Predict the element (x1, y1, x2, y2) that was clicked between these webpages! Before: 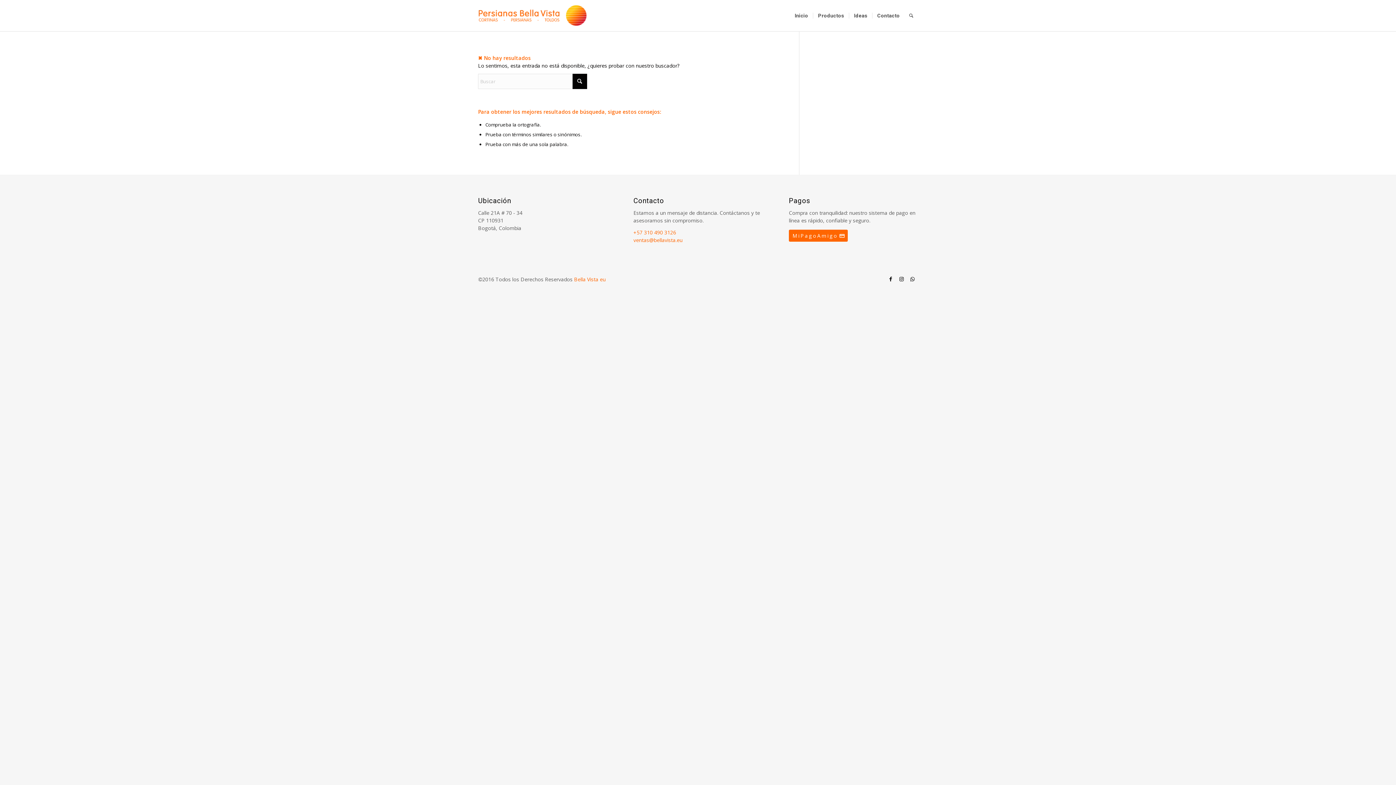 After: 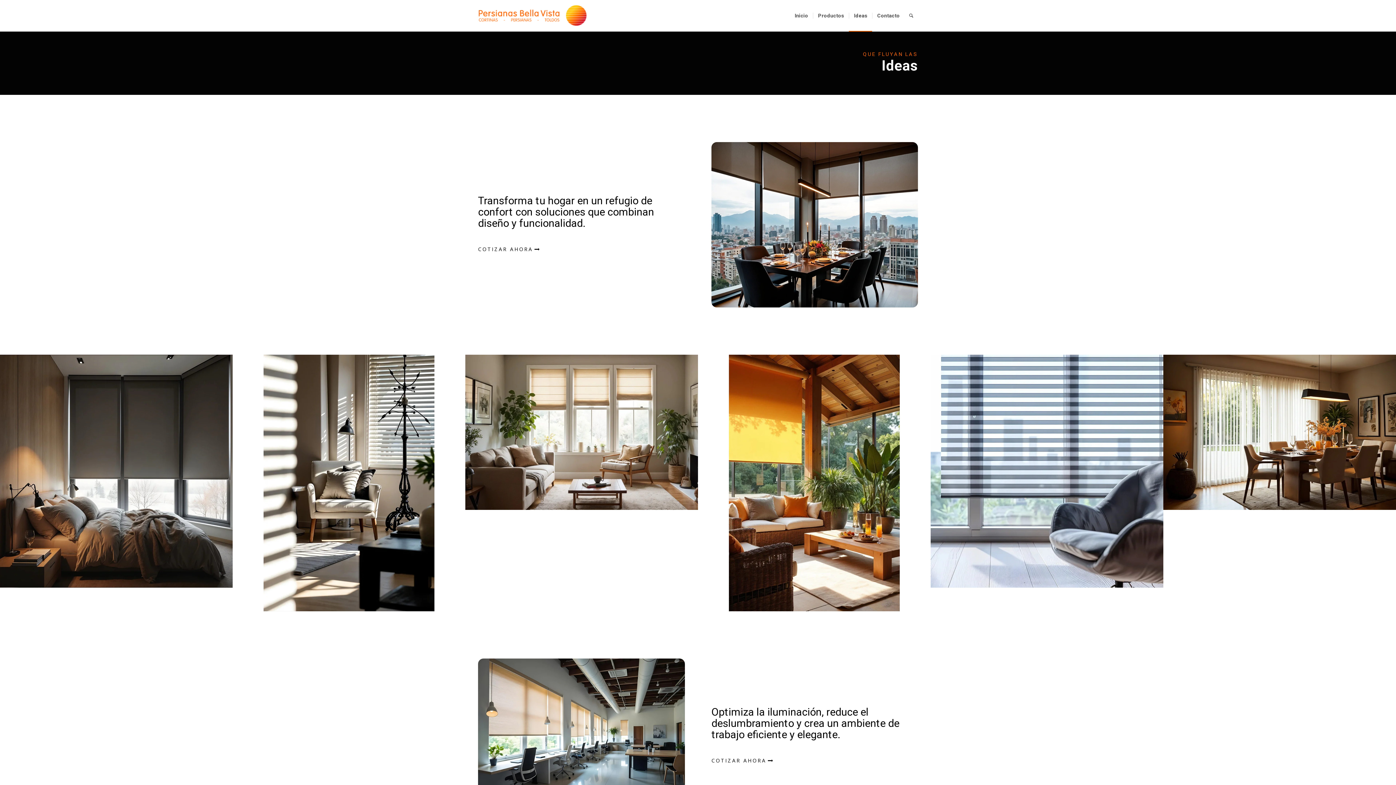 Action: bbox: (849, 0, 872, 31) label: Ideas